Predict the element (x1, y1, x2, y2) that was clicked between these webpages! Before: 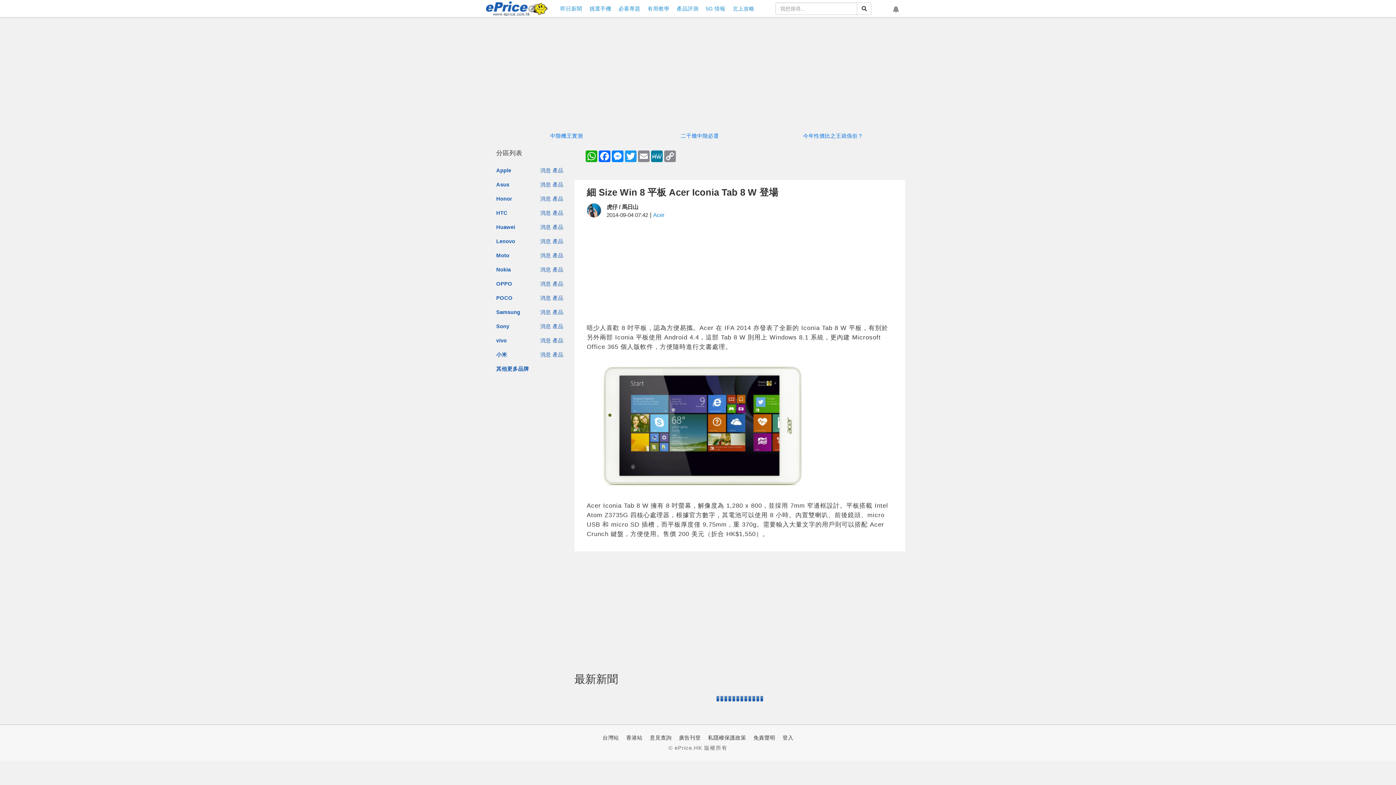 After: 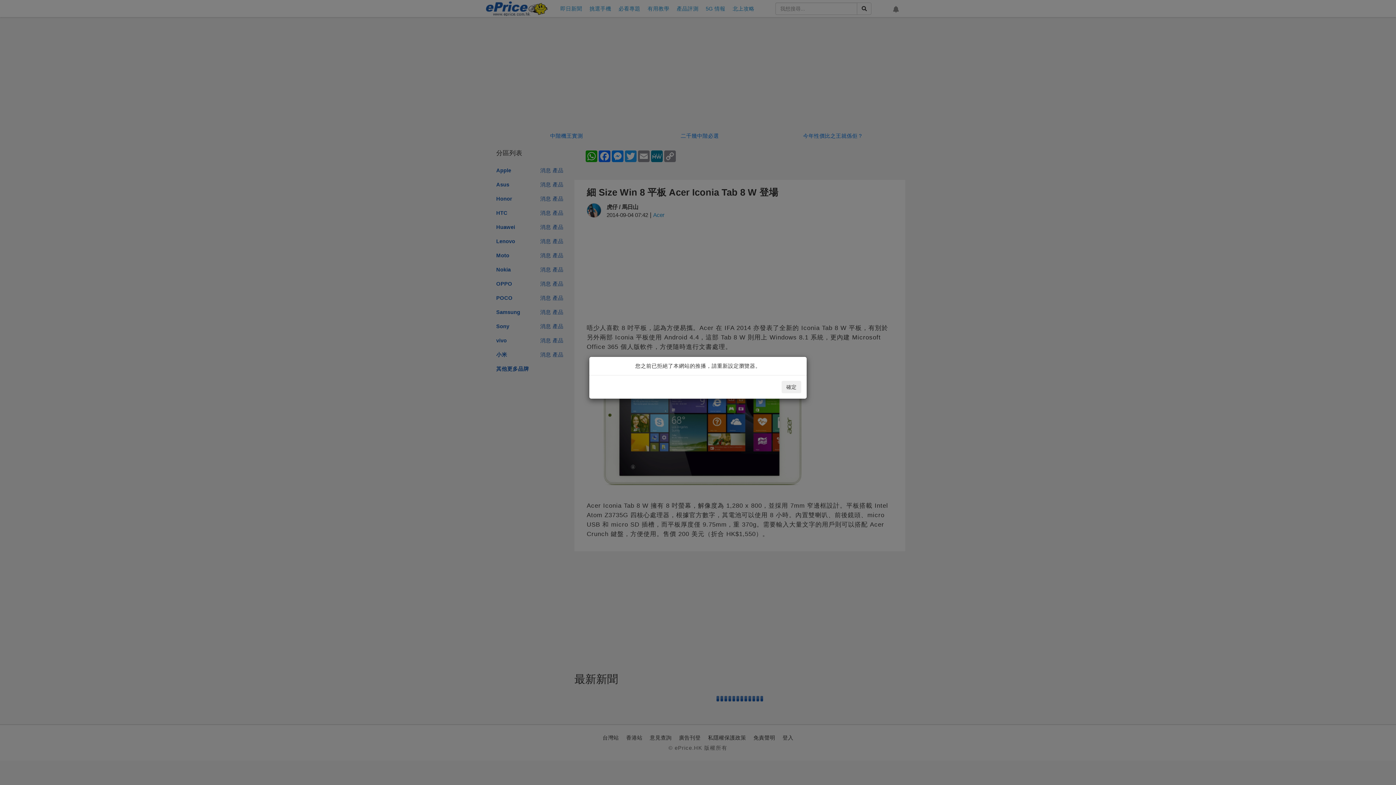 Action: label: 設定網站通知 bbox: (893, 5, 899, 14)